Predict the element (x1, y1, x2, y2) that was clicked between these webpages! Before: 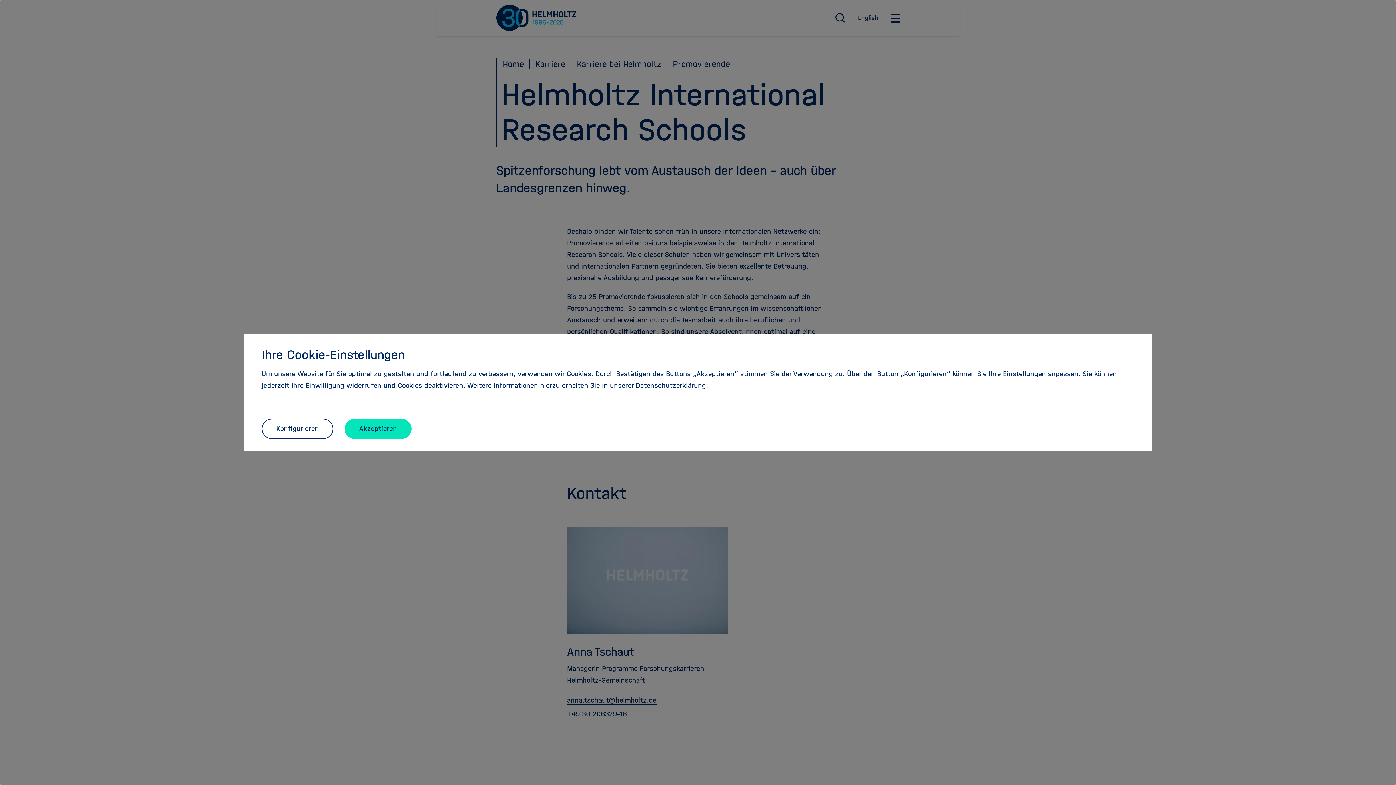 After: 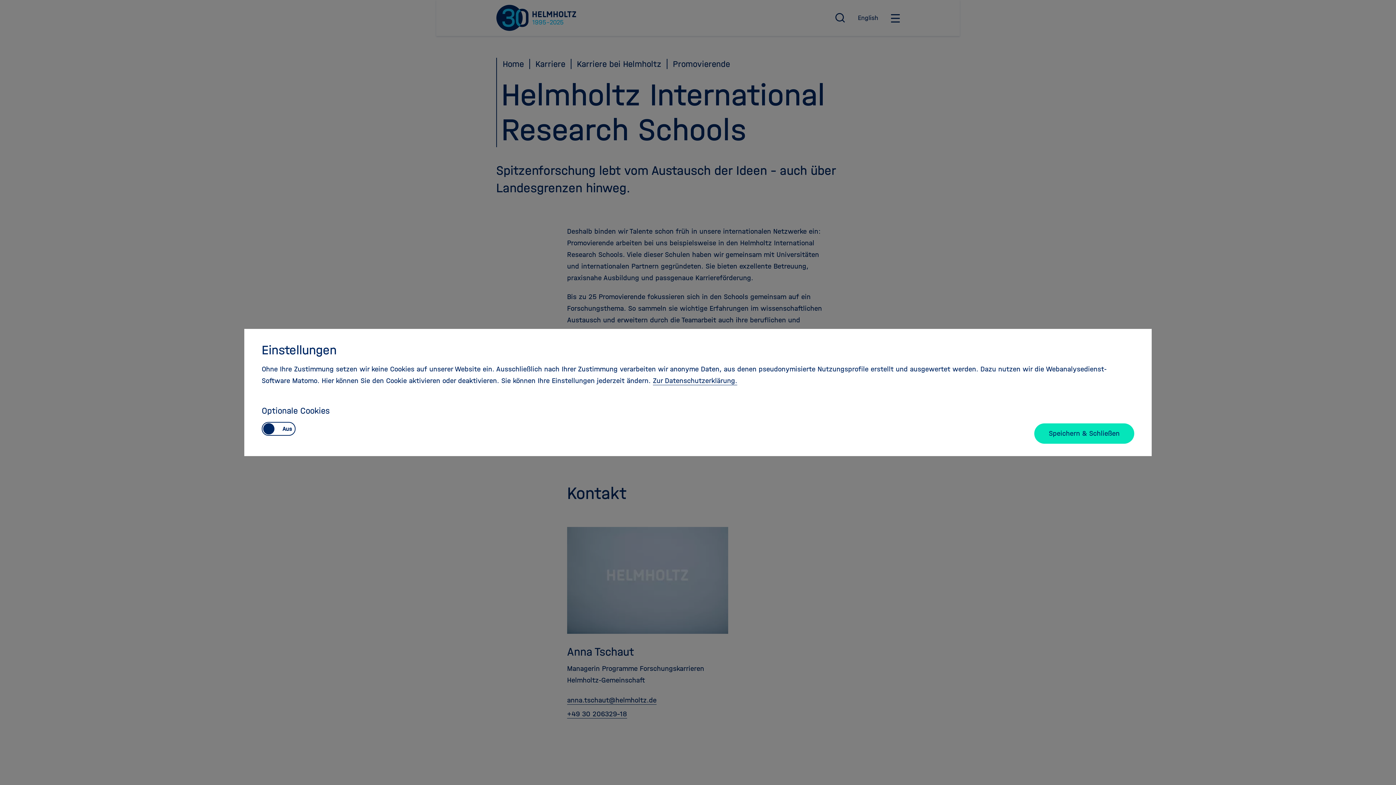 Action: label: Konfigurieren bbox: (261, 418, 333, 439)